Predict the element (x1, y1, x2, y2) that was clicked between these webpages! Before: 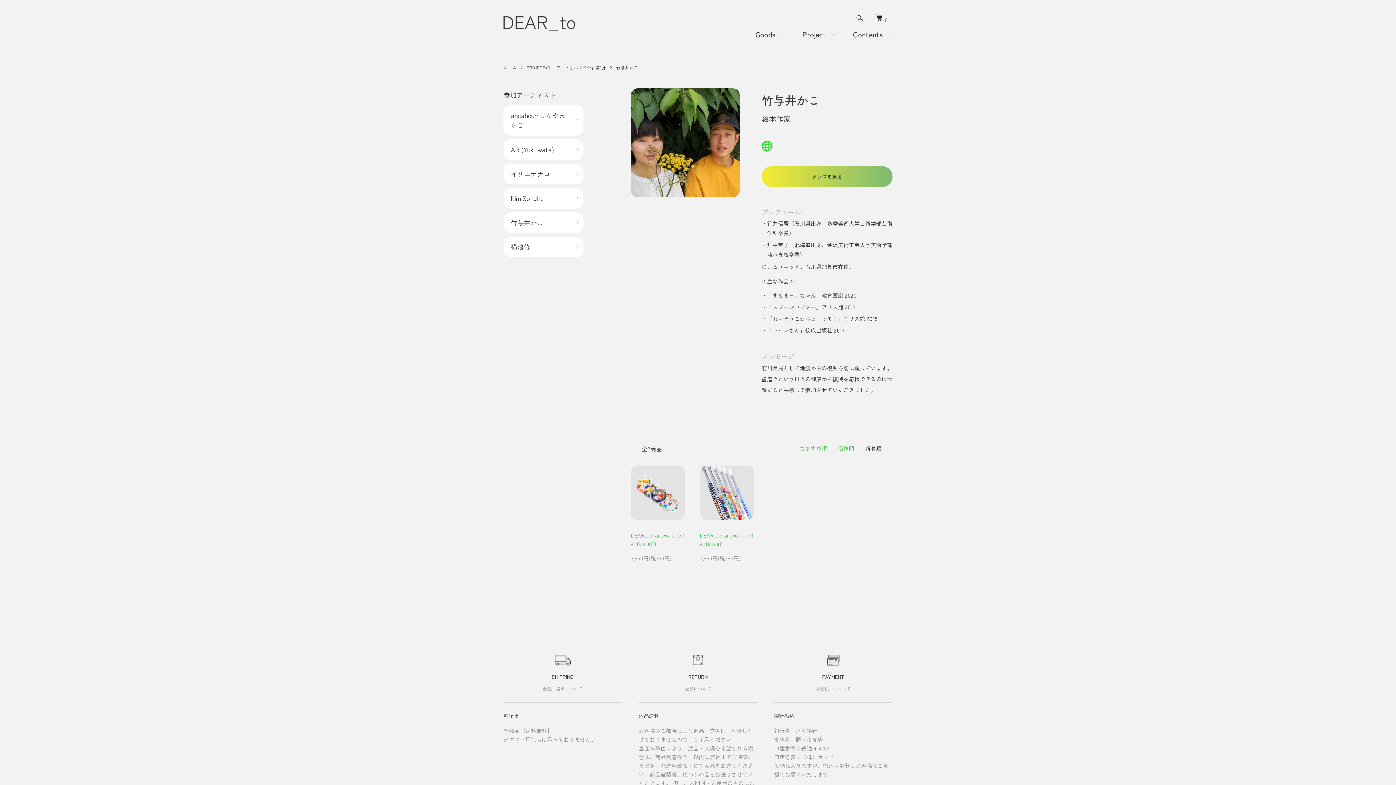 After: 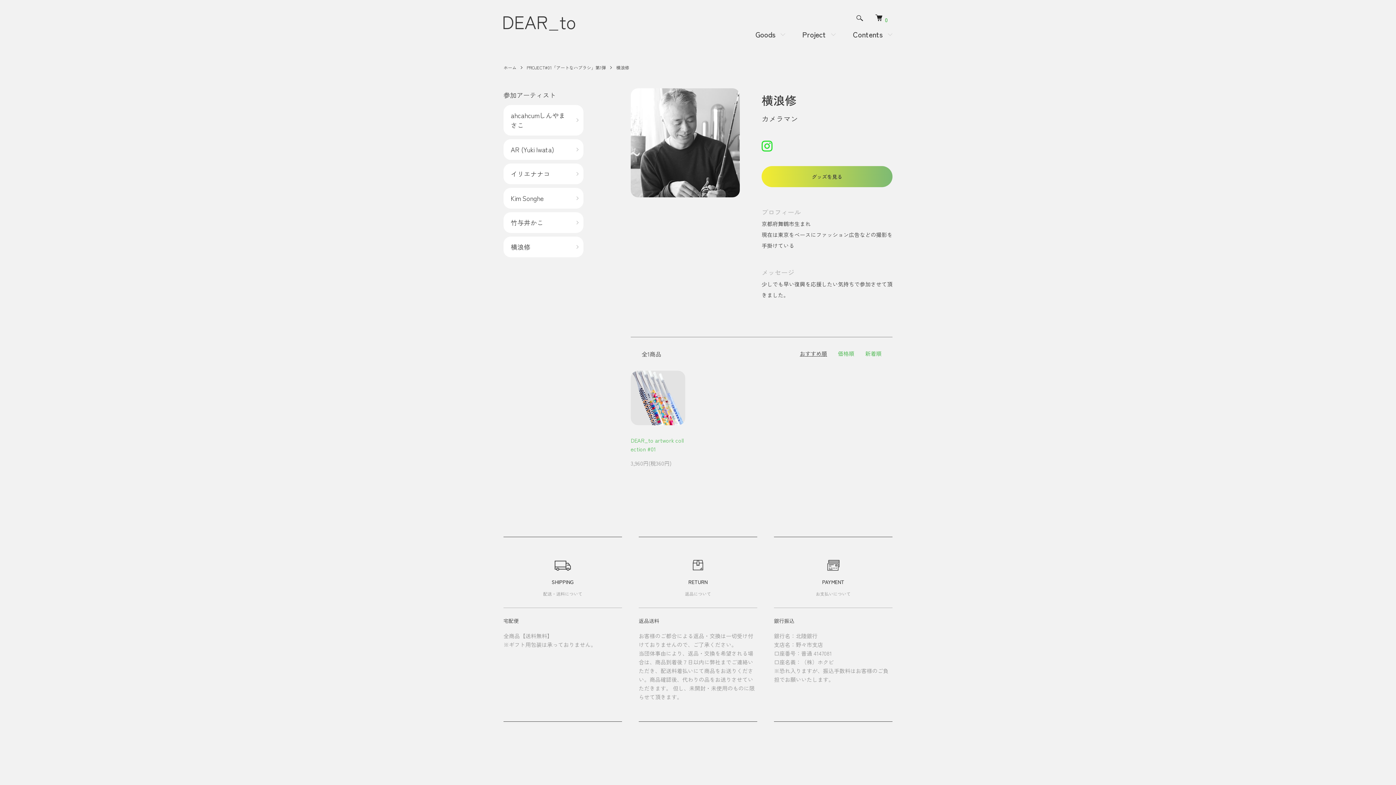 Action: label: 横浪修 bbox: (503, 236, 583, 257)